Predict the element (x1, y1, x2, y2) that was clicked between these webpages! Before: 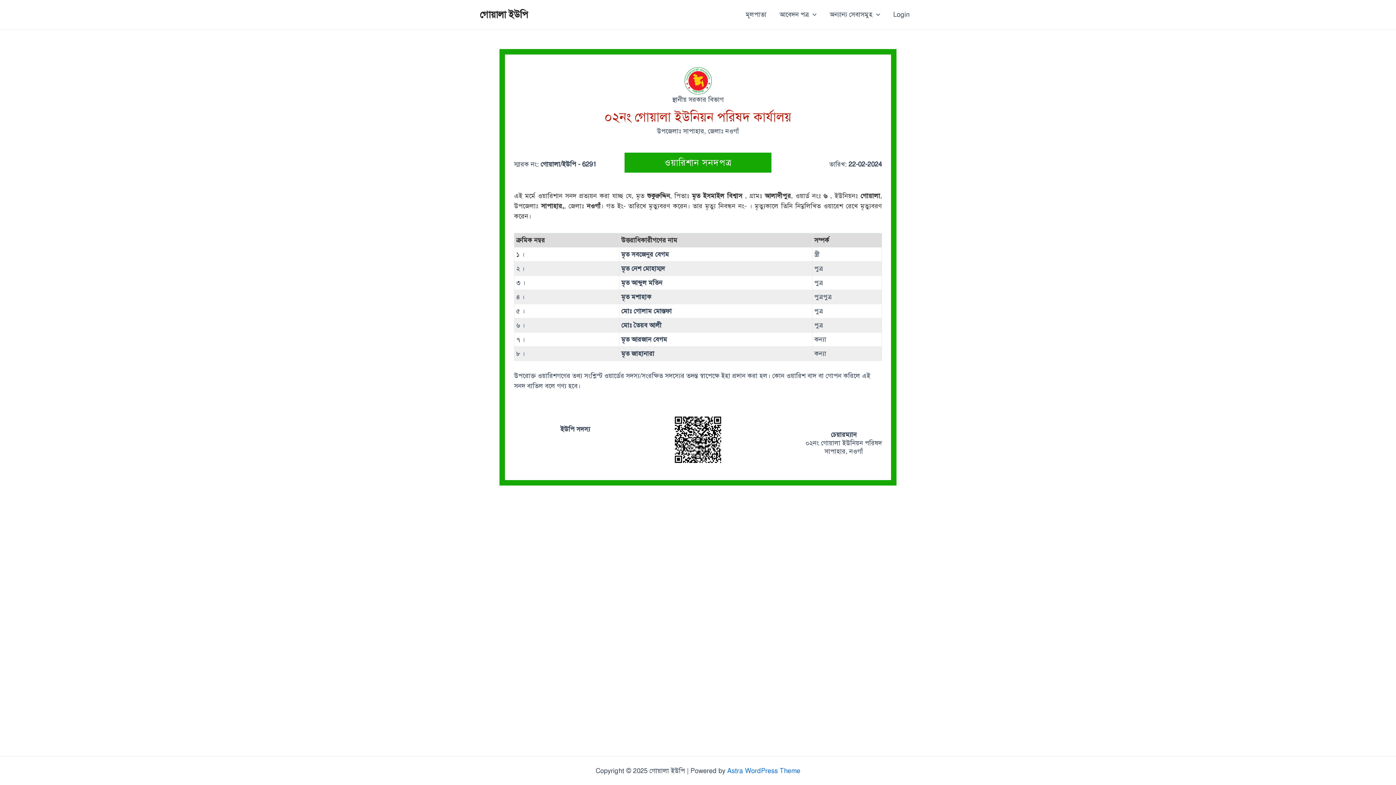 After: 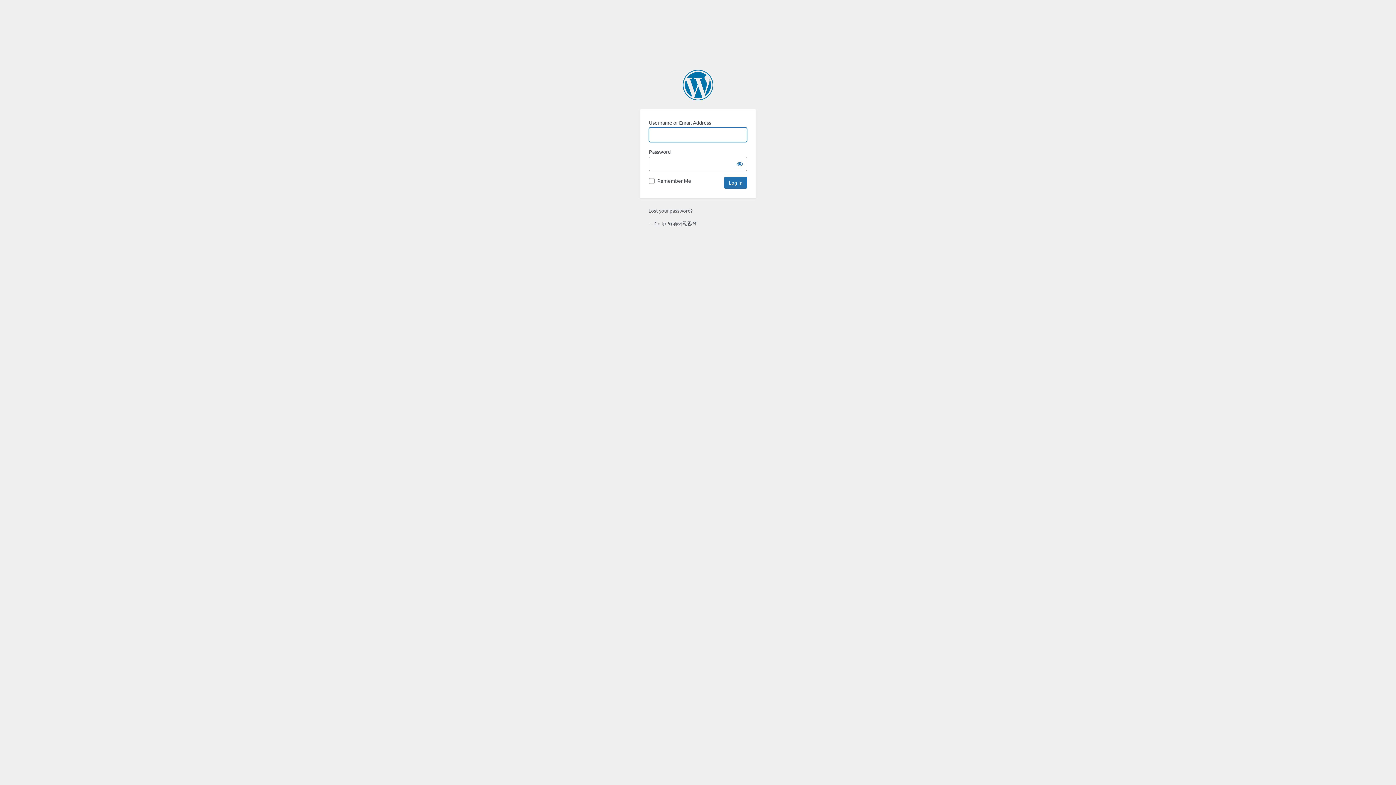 Action: label: Login bbox: (886, 0, 916, 29)